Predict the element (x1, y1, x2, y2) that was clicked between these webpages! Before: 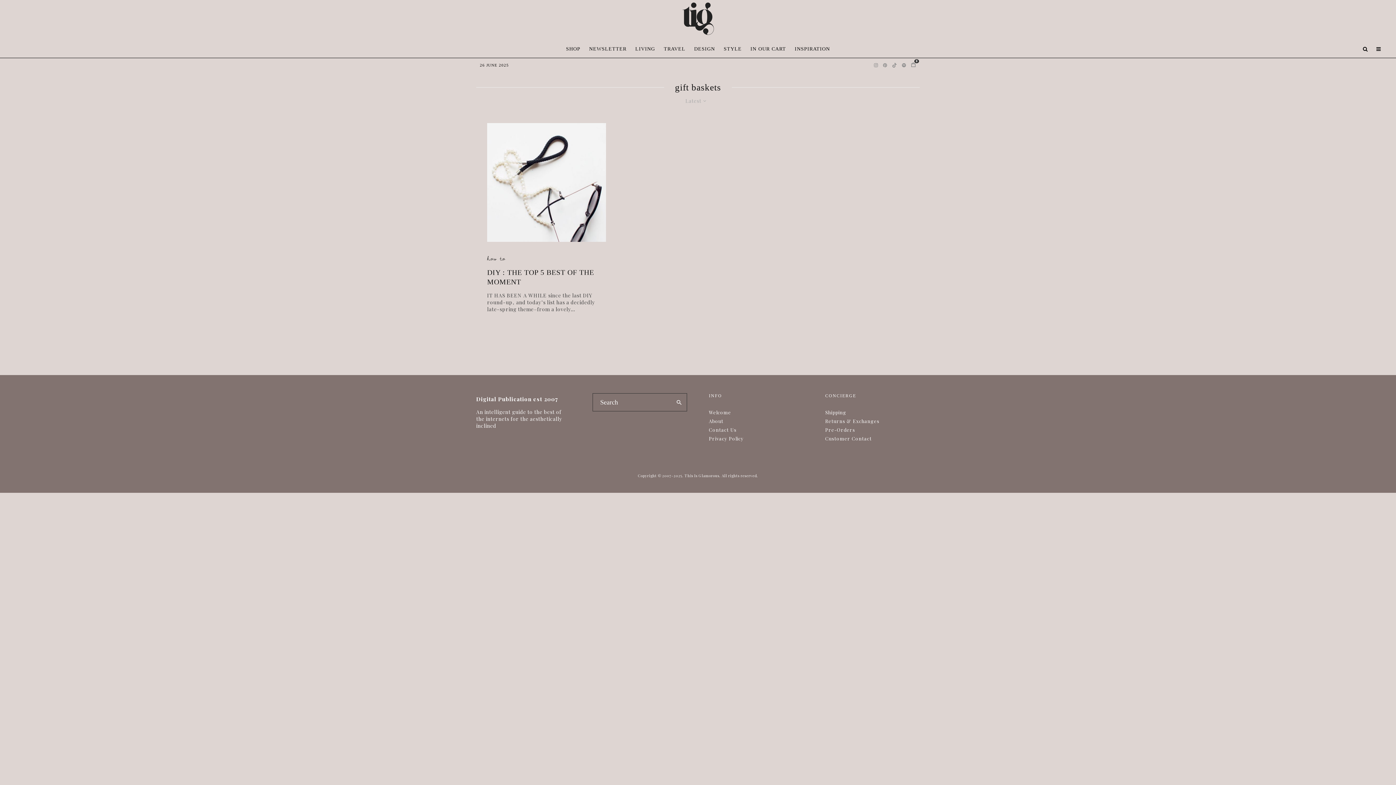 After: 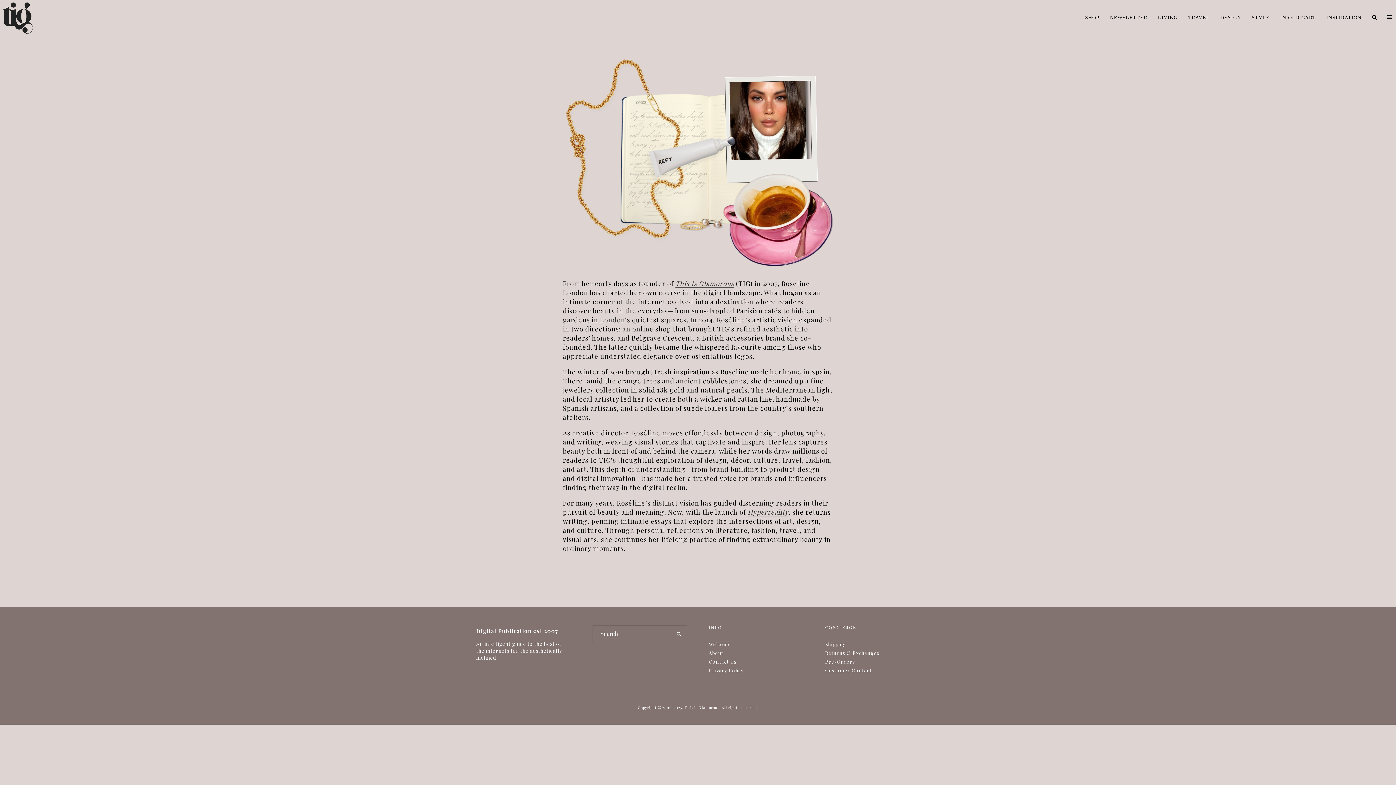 Action: bbox: (709, 418, 723, 424) label: About